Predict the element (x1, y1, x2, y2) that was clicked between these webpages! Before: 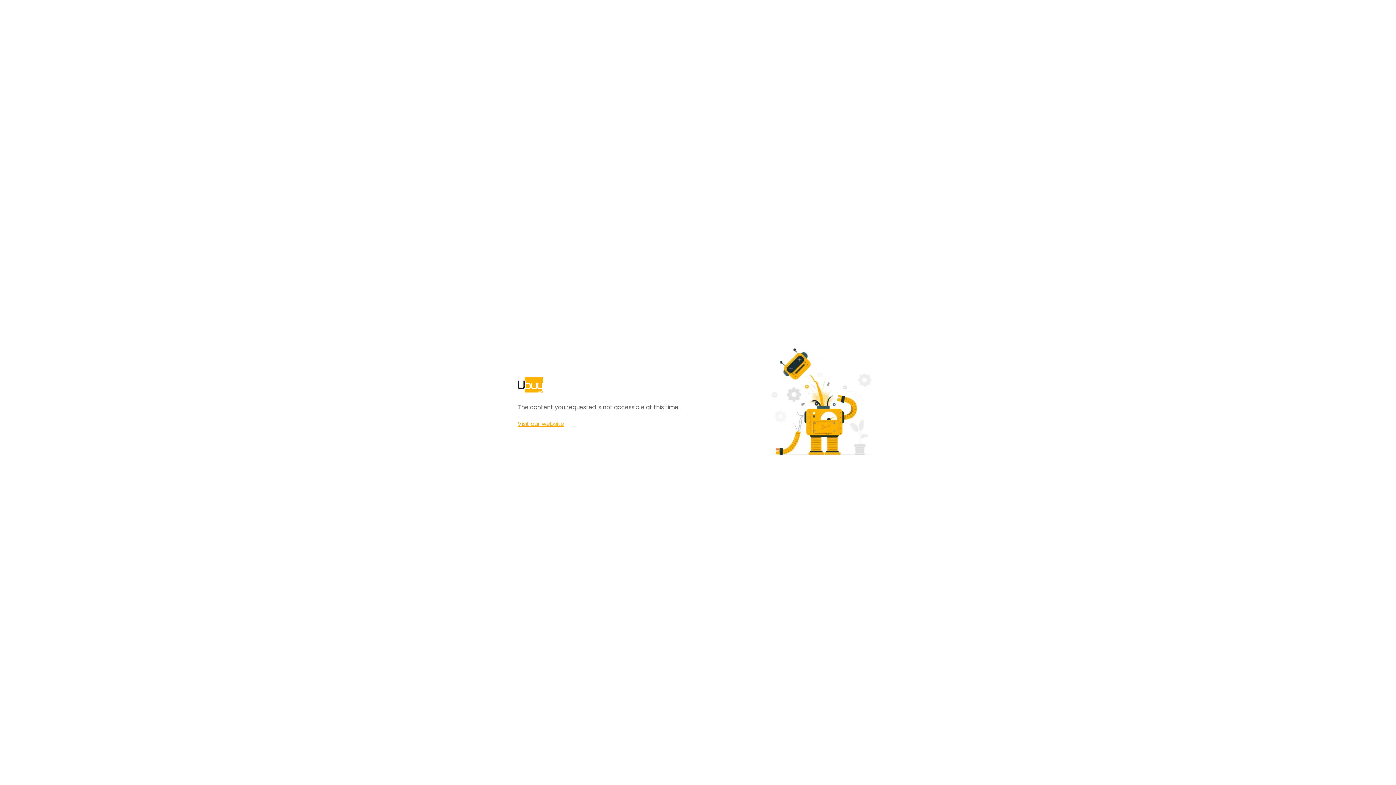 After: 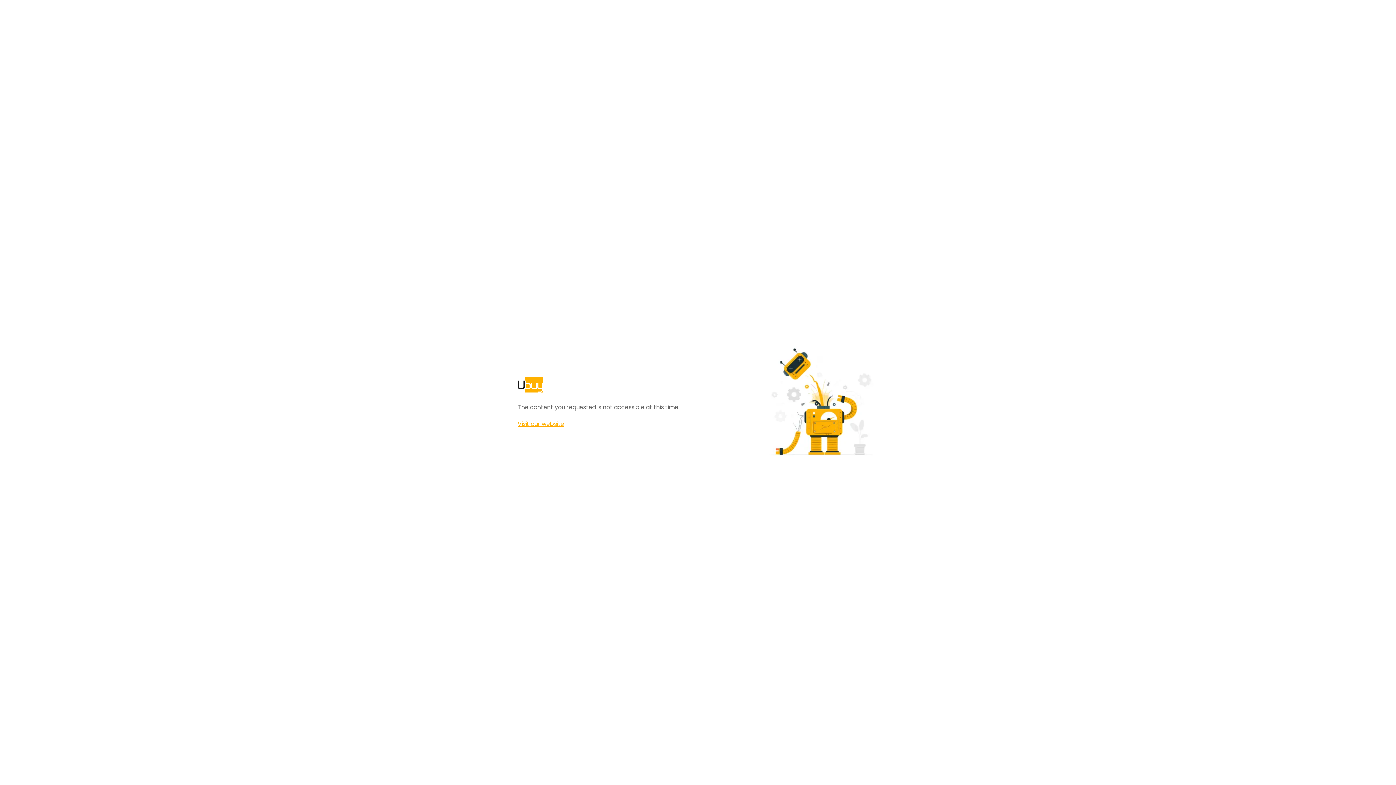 Action: bbox: (517, 420, 564, 428) label: Visit our website